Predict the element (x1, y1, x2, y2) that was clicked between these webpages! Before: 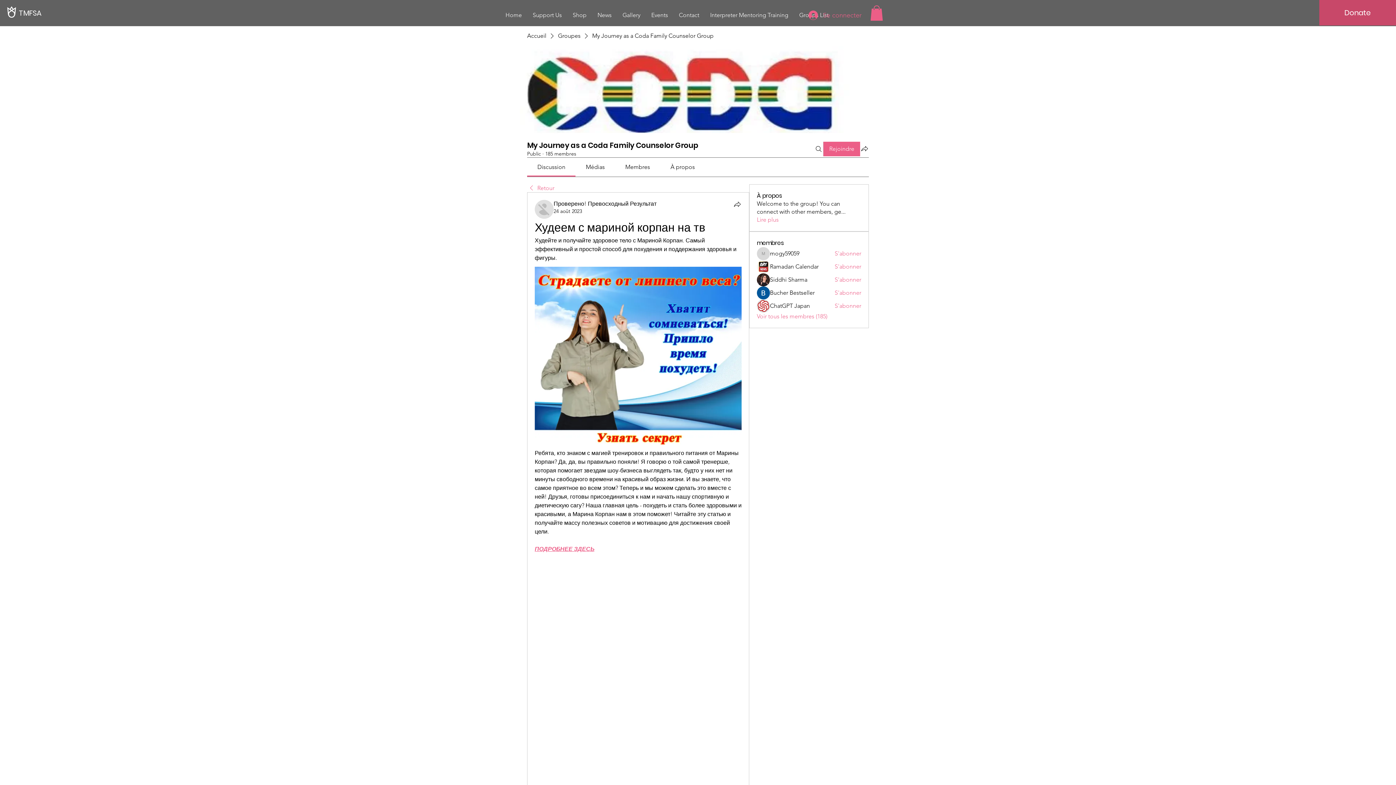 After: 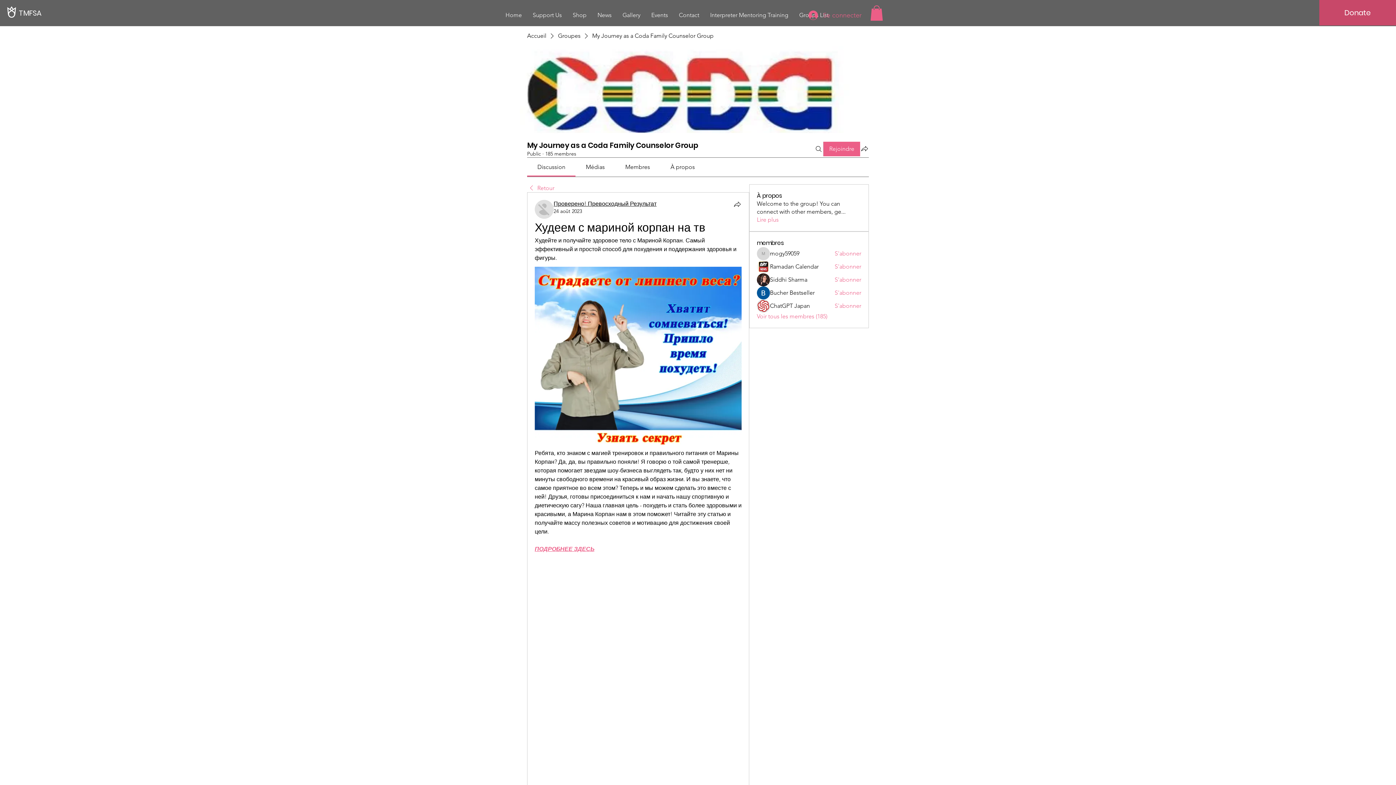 Action: bbox: (553, 200, 656, 207) label: Проверено! Превосходный Результат